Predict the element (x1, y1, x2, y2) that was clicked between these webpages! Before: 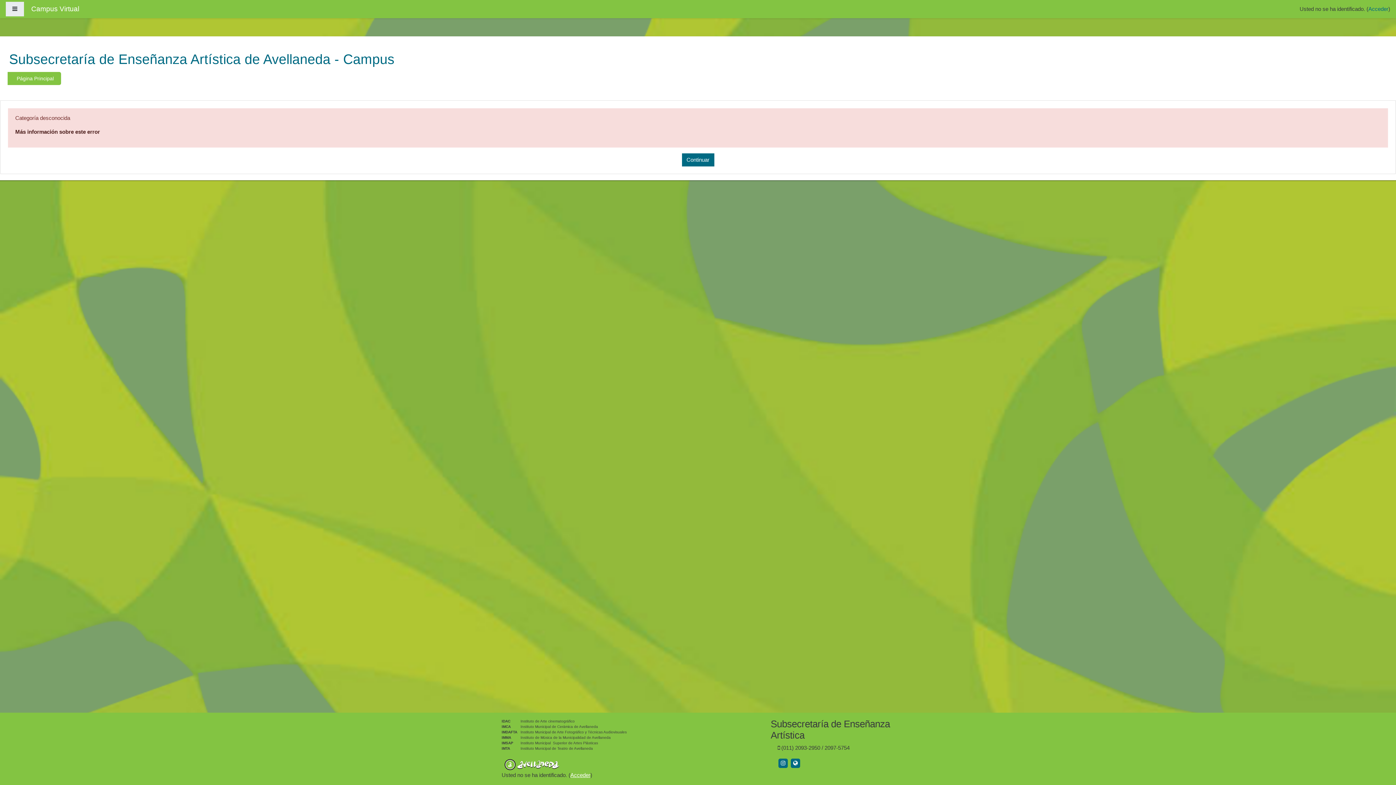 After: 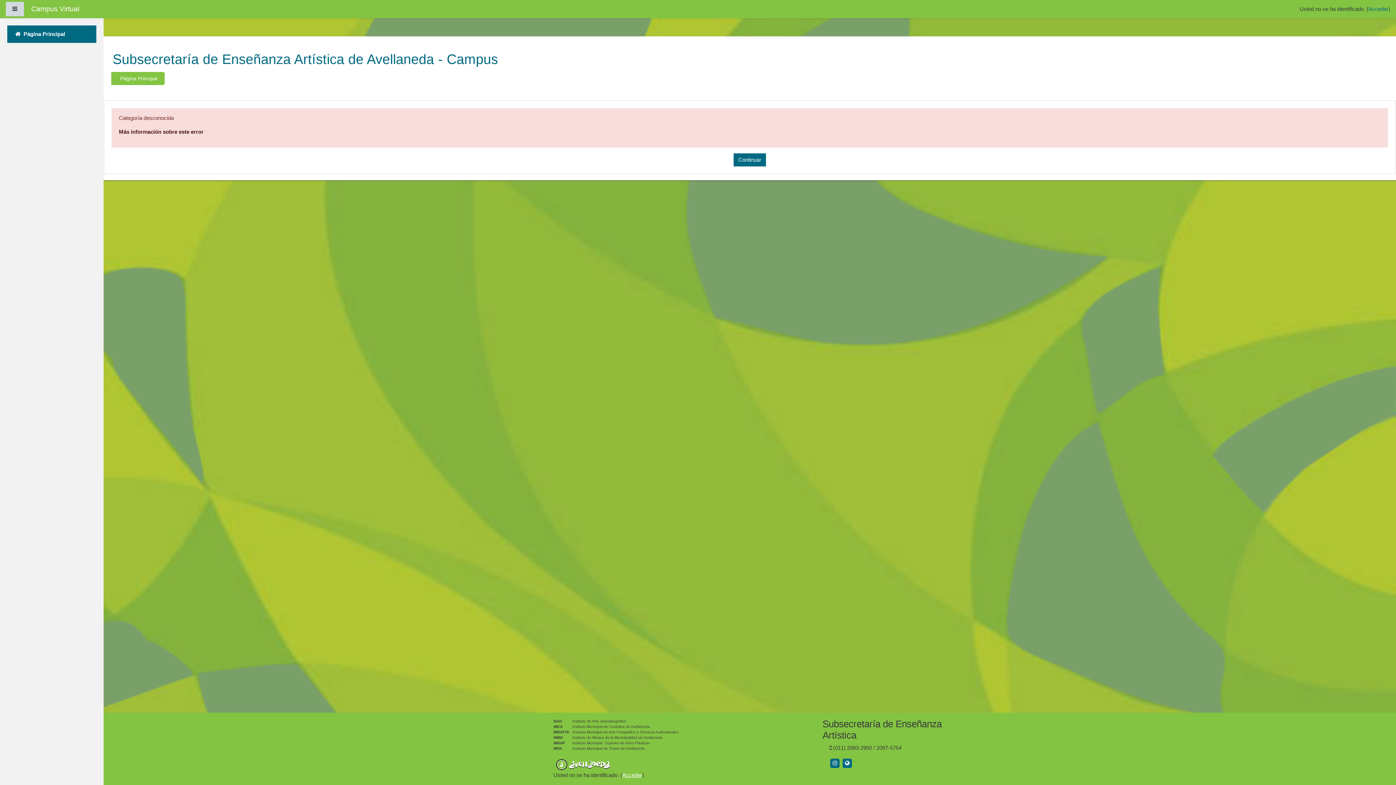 Action: bbox: (5, 1, 24, 16) label: Panel lateral